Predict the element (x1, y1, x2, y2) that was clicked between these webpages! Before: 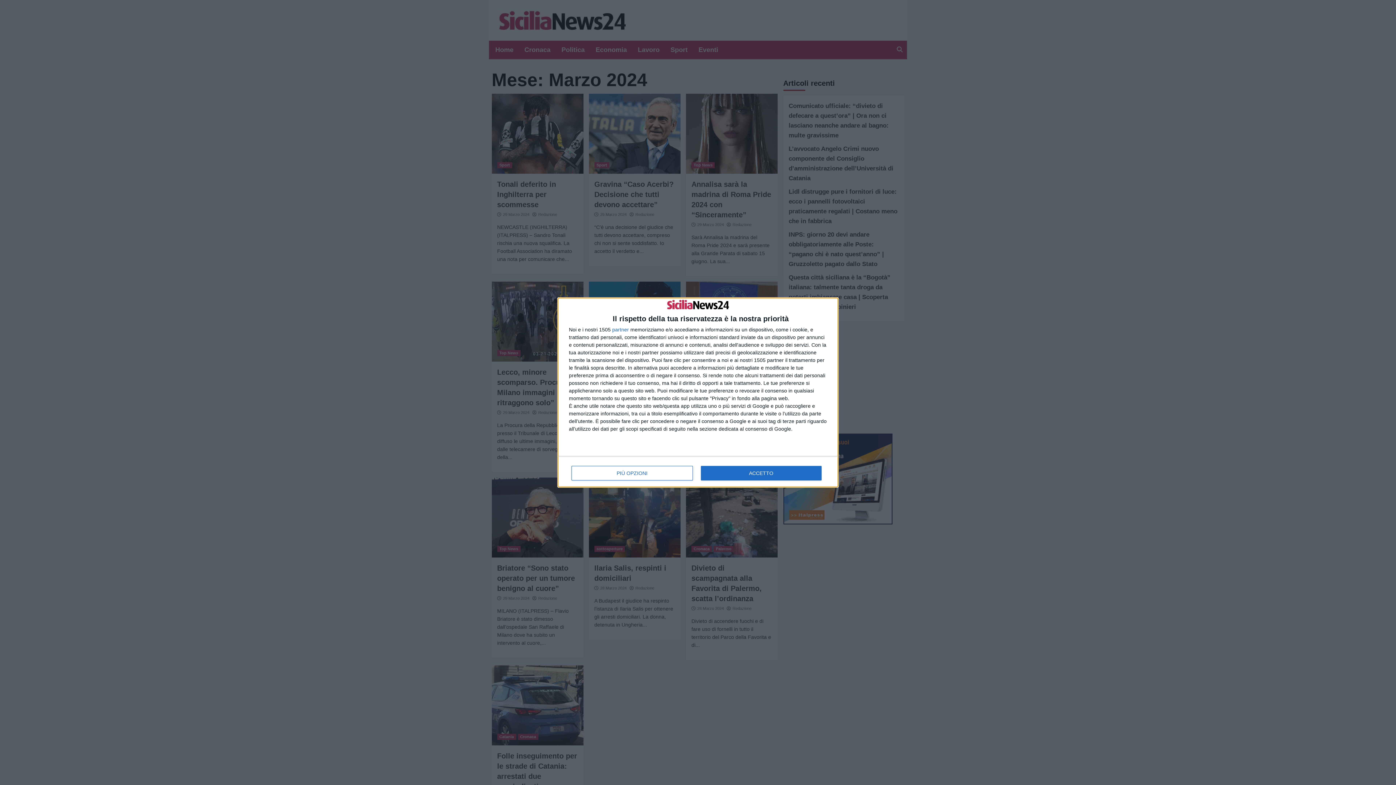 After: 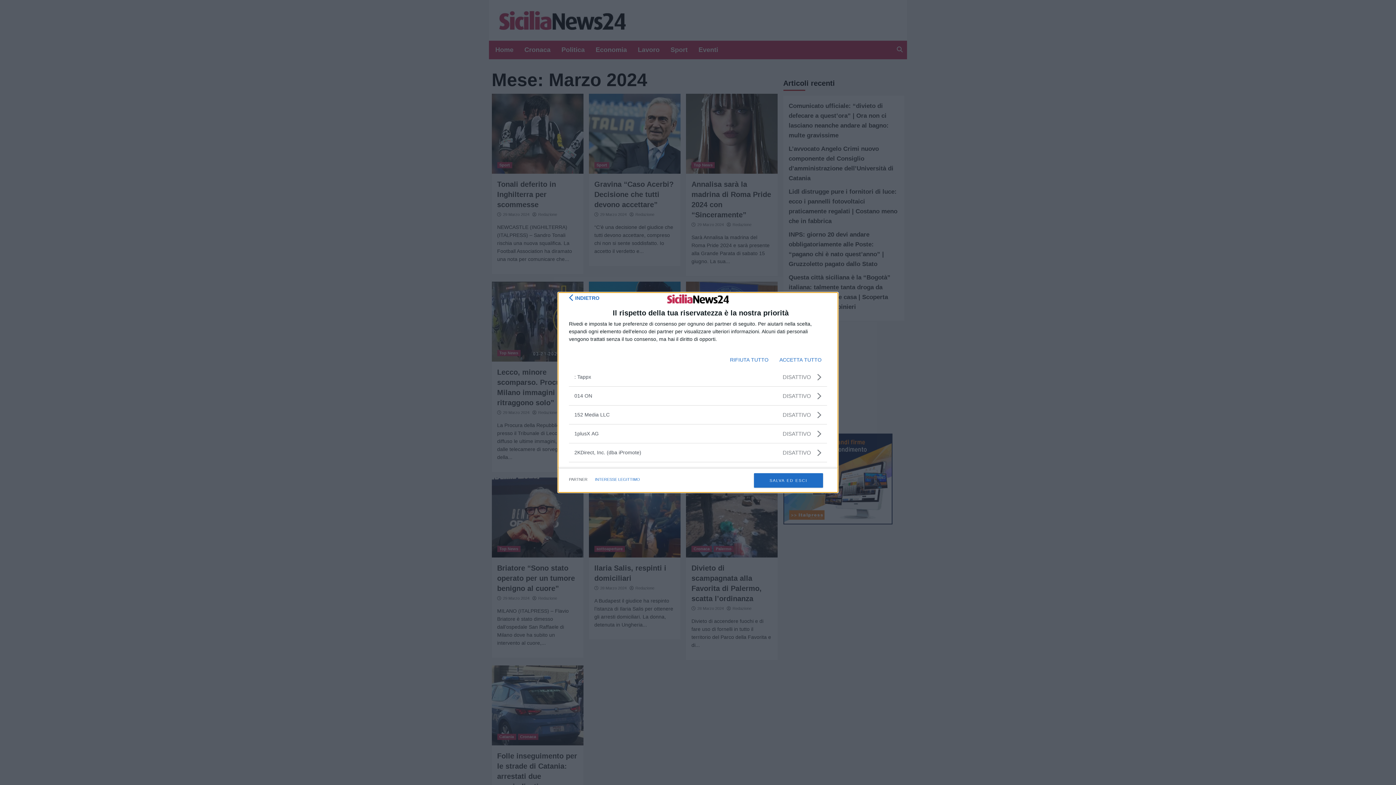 Action: bbox: (612, 327, 629, 332) label: partner